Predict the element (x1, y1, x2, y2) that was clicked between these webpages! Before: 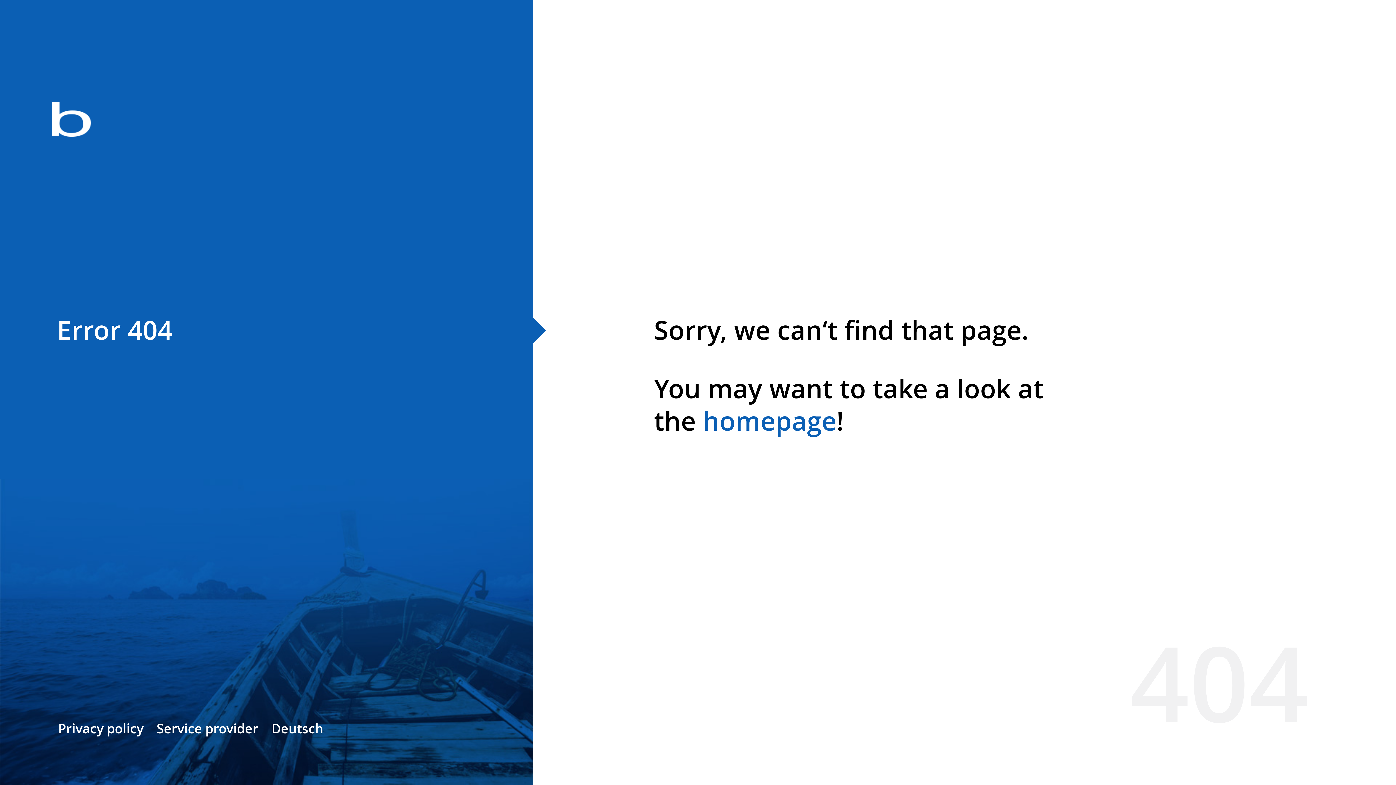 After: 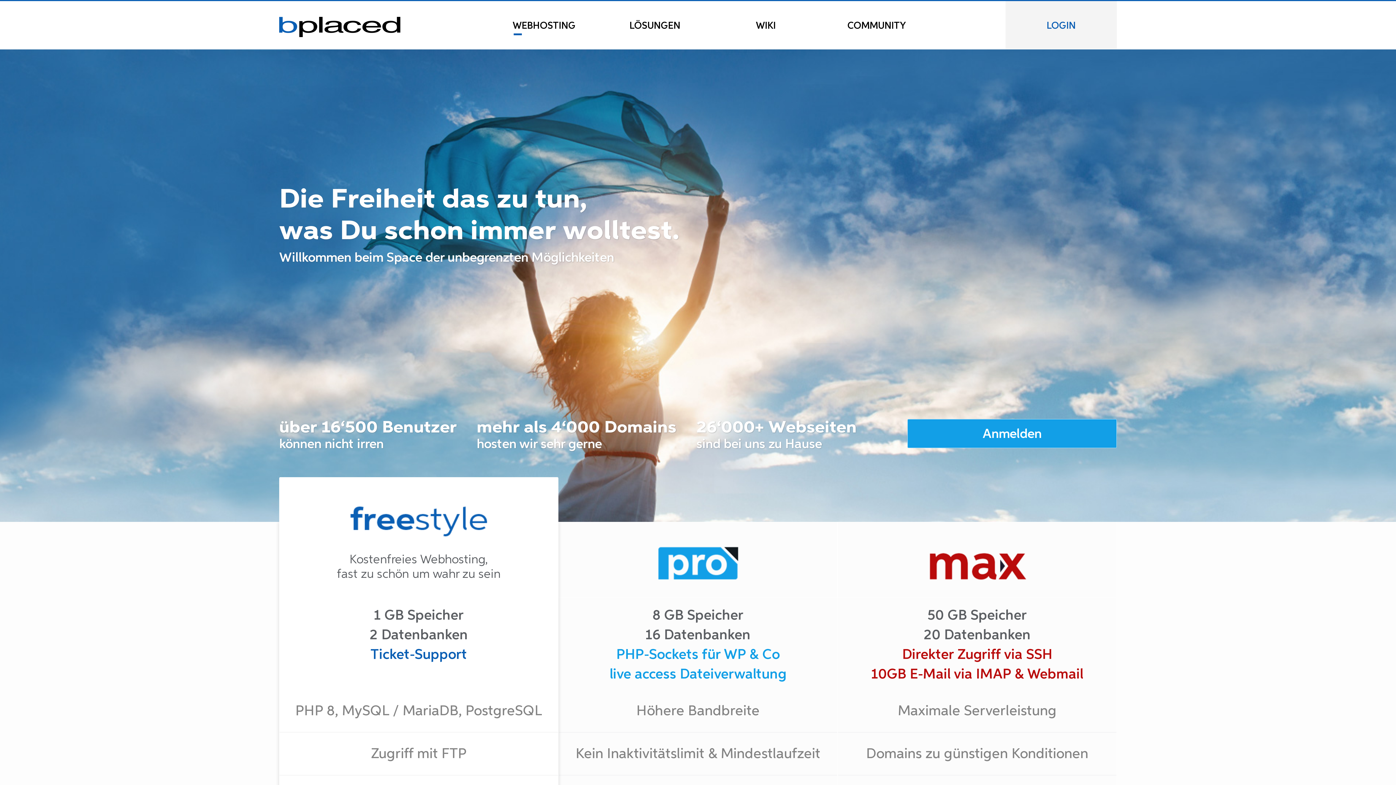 Action: bbox: (702, 403, 836, 438) label: homepage